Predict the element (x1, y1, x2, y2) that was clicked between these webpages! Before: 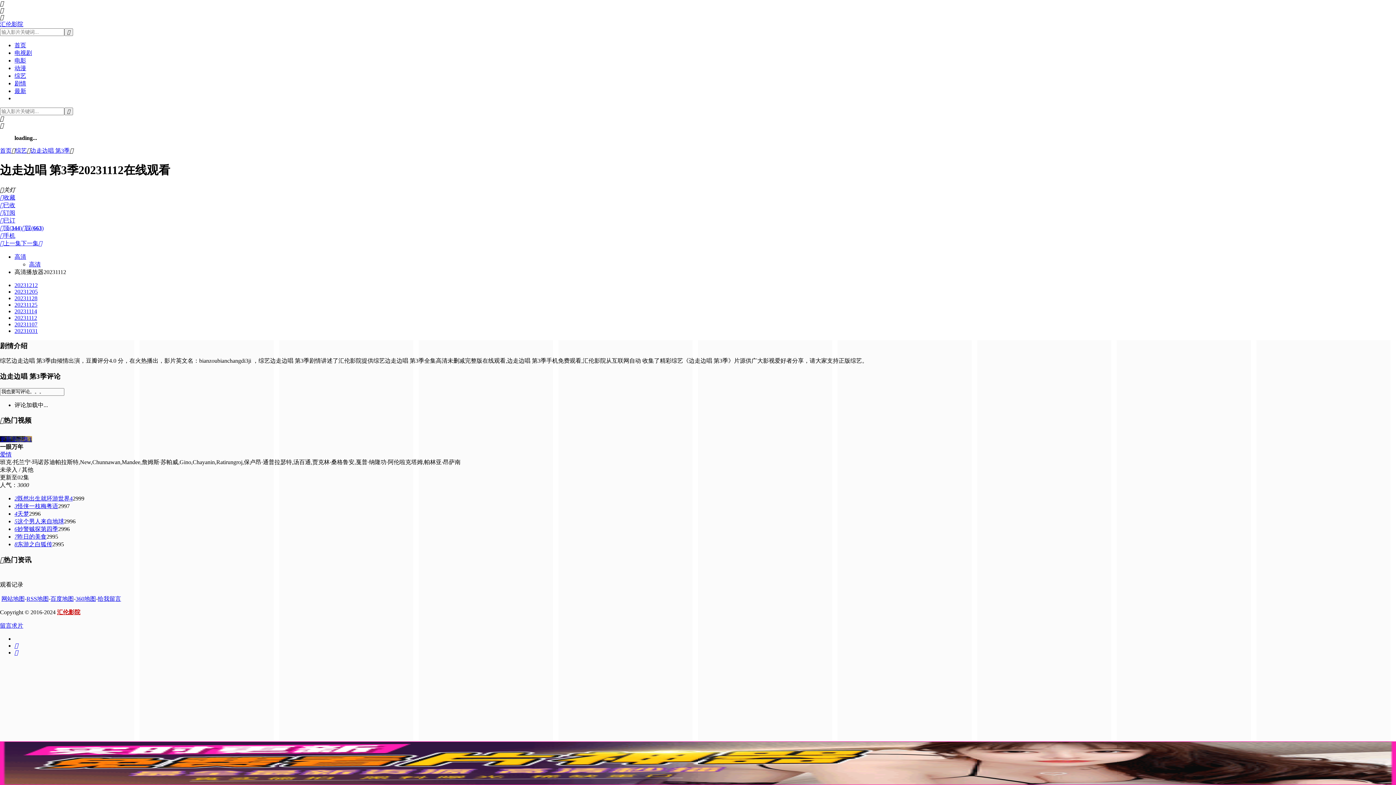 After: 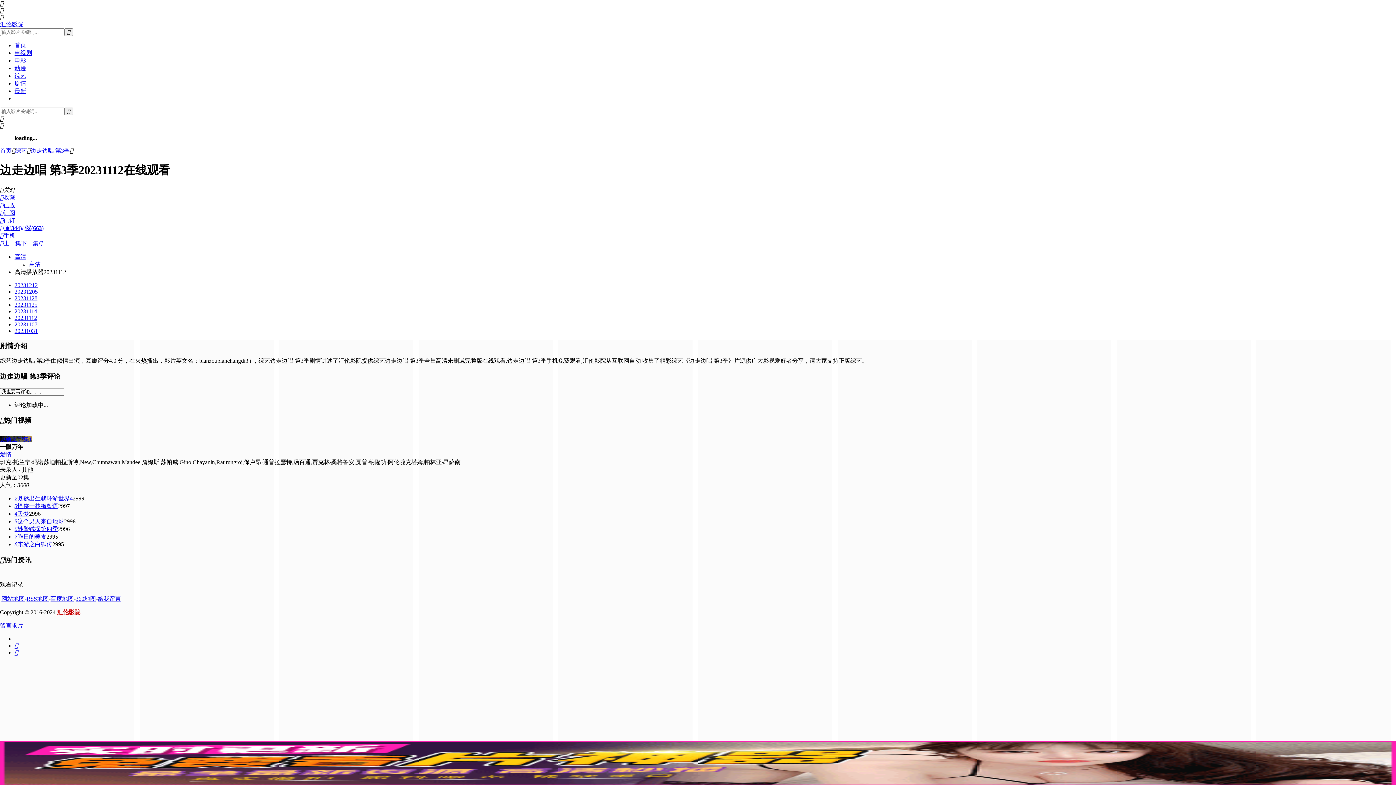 Action: bbox: (0, 209, 15, 215) label: 订阅